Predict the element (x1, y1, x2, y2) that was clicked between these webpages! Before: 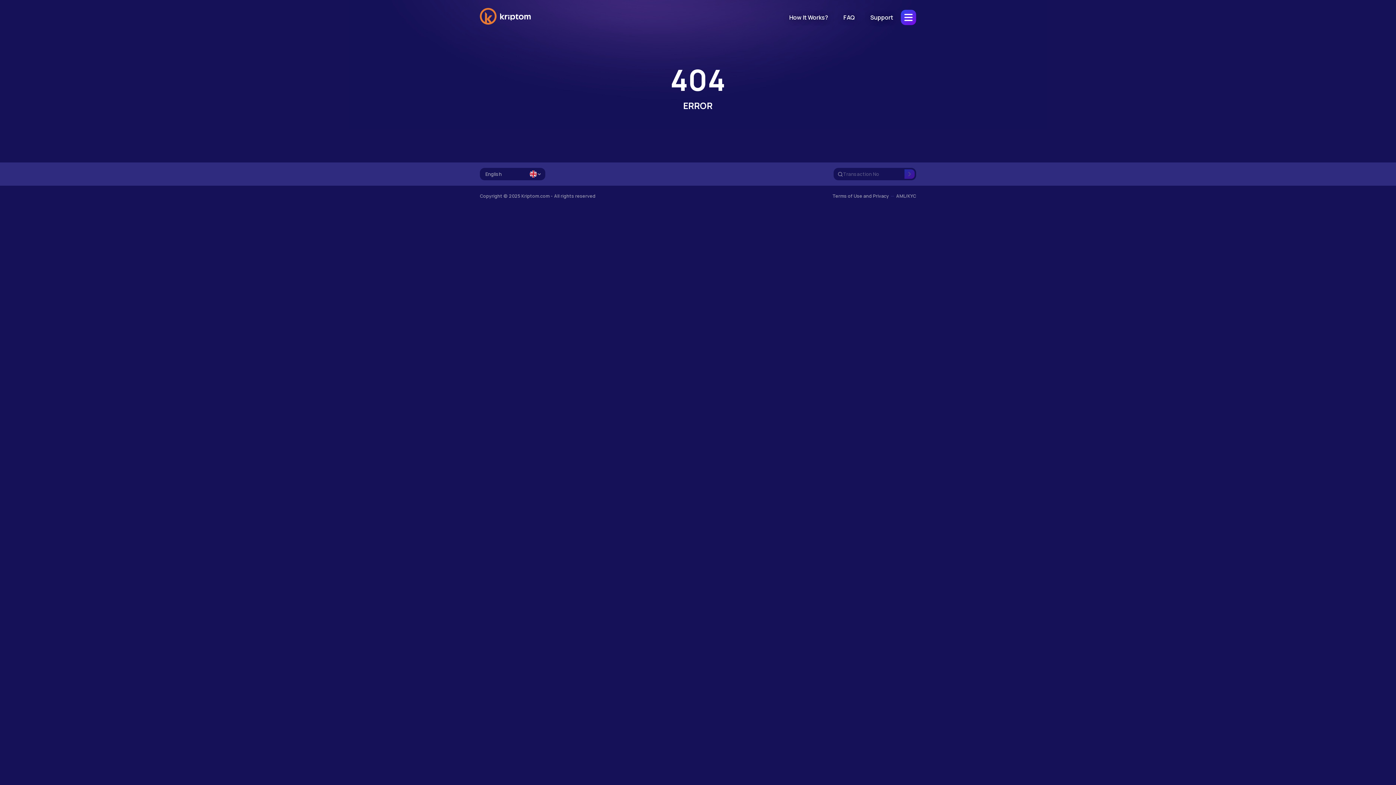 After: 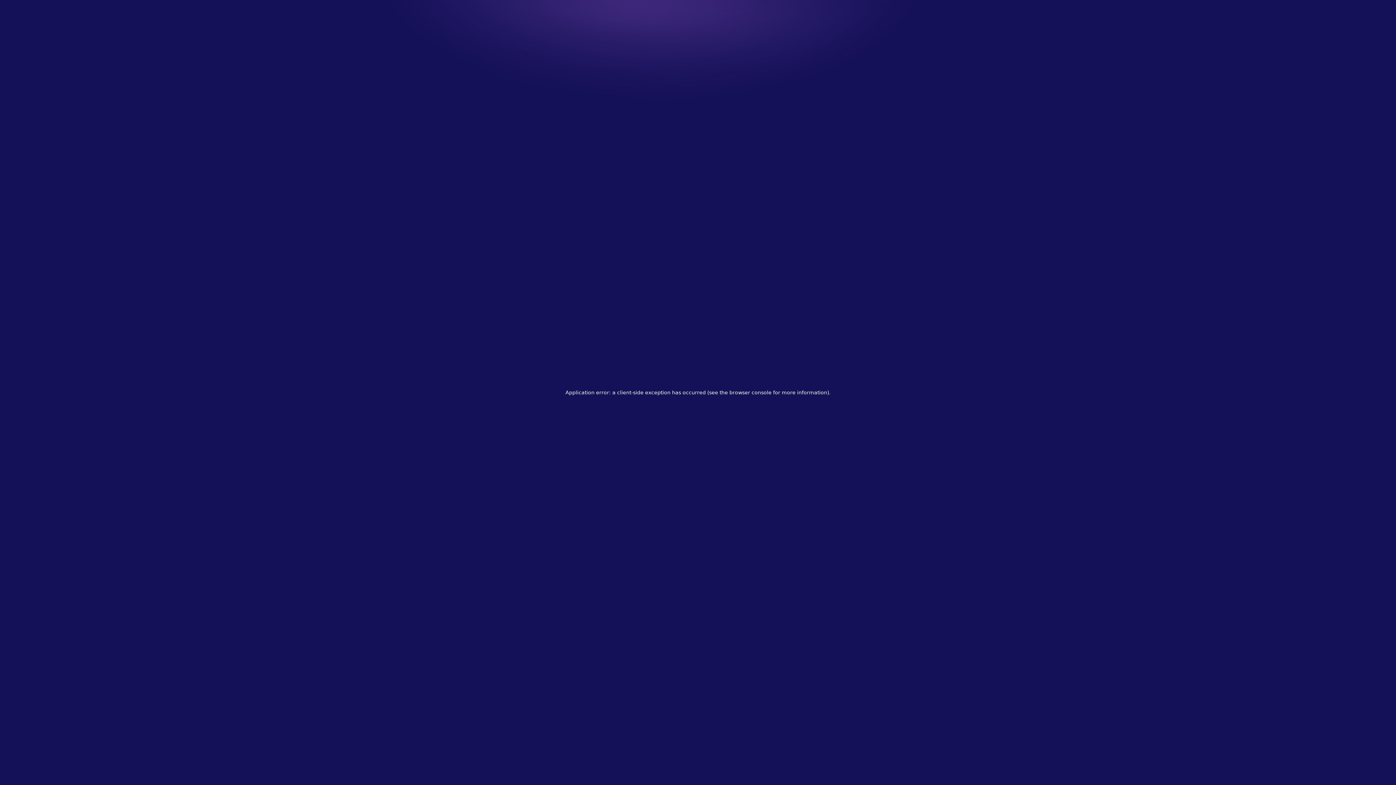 Action: label: How It Works? bbox: (781, 9, 836, 25)